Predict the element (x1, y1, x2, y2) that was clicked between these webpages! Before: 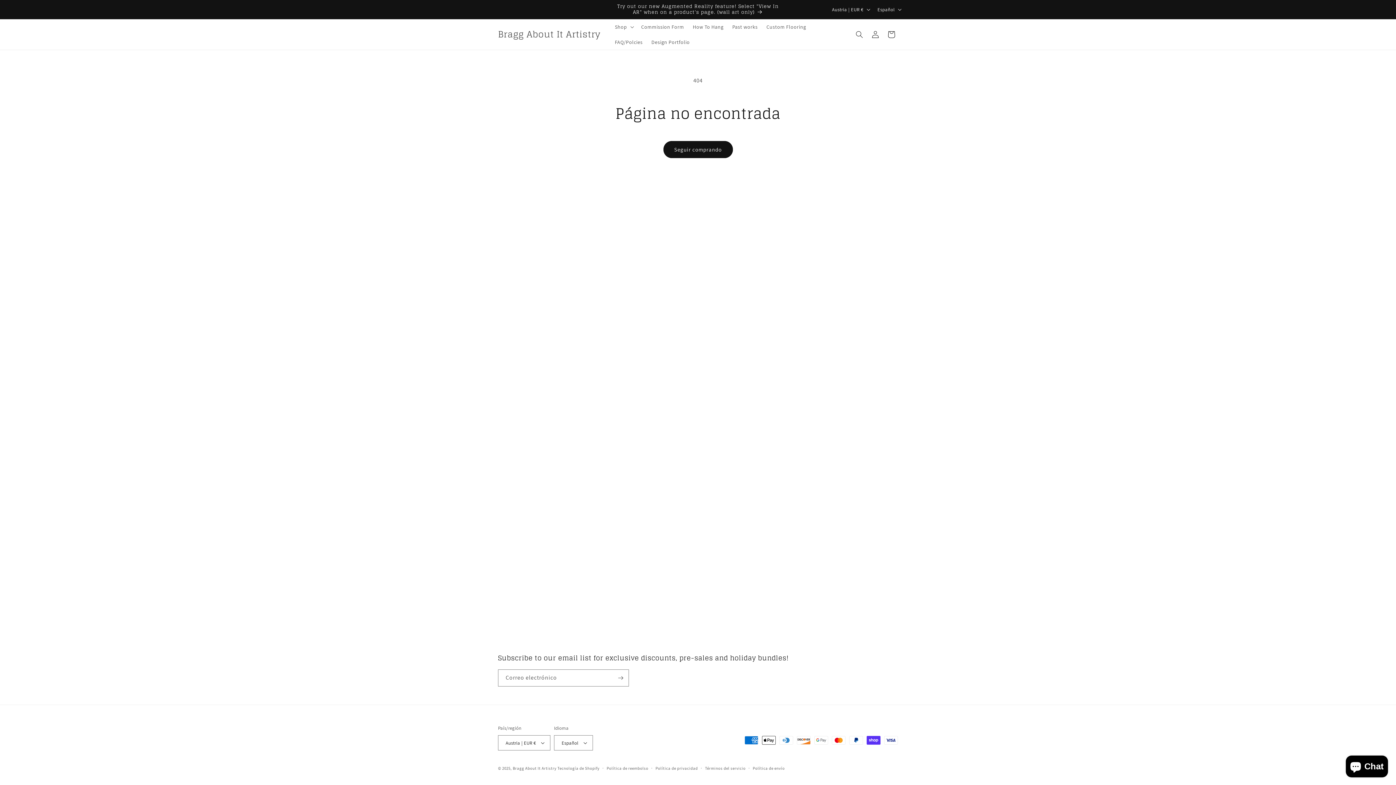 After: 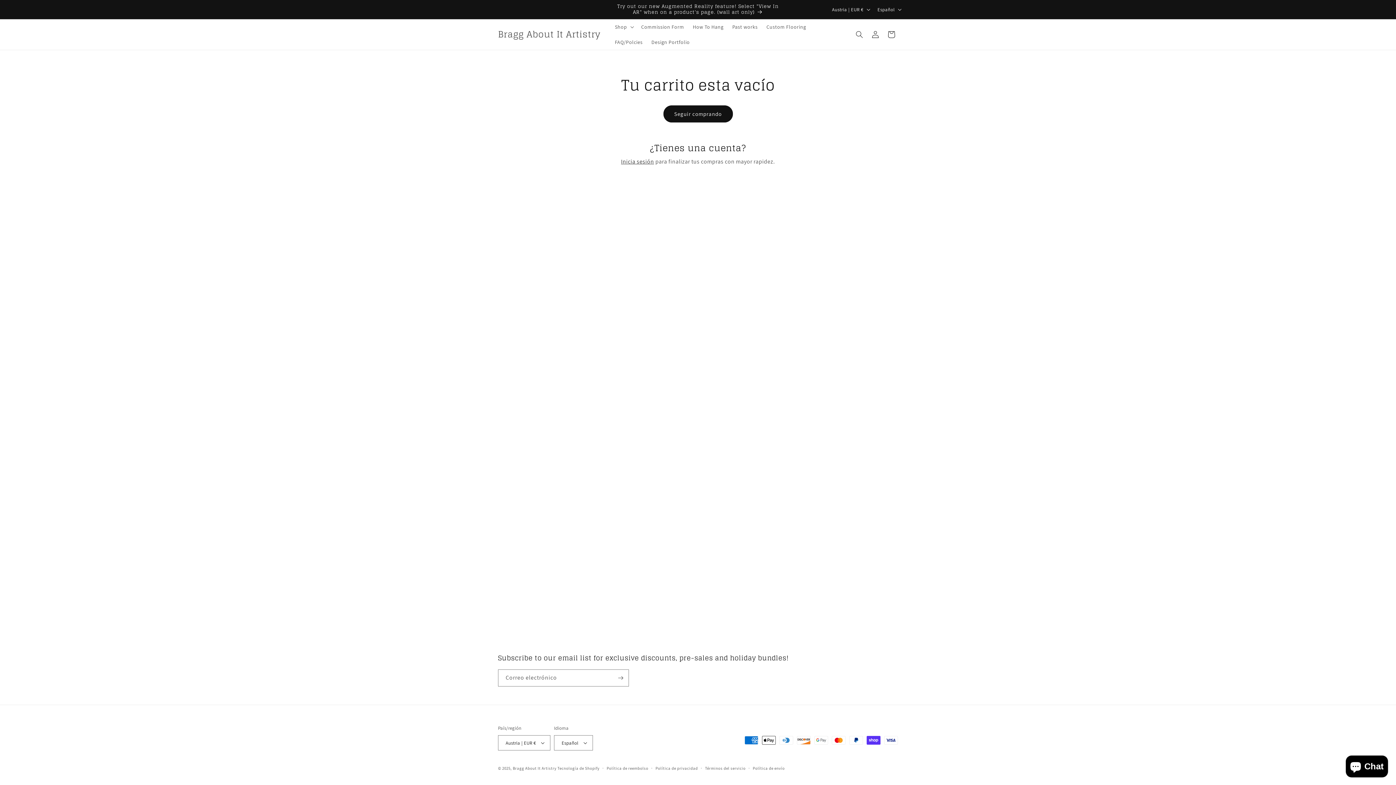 Action: label: Carrito bbox: (883, 26, 899, 42)